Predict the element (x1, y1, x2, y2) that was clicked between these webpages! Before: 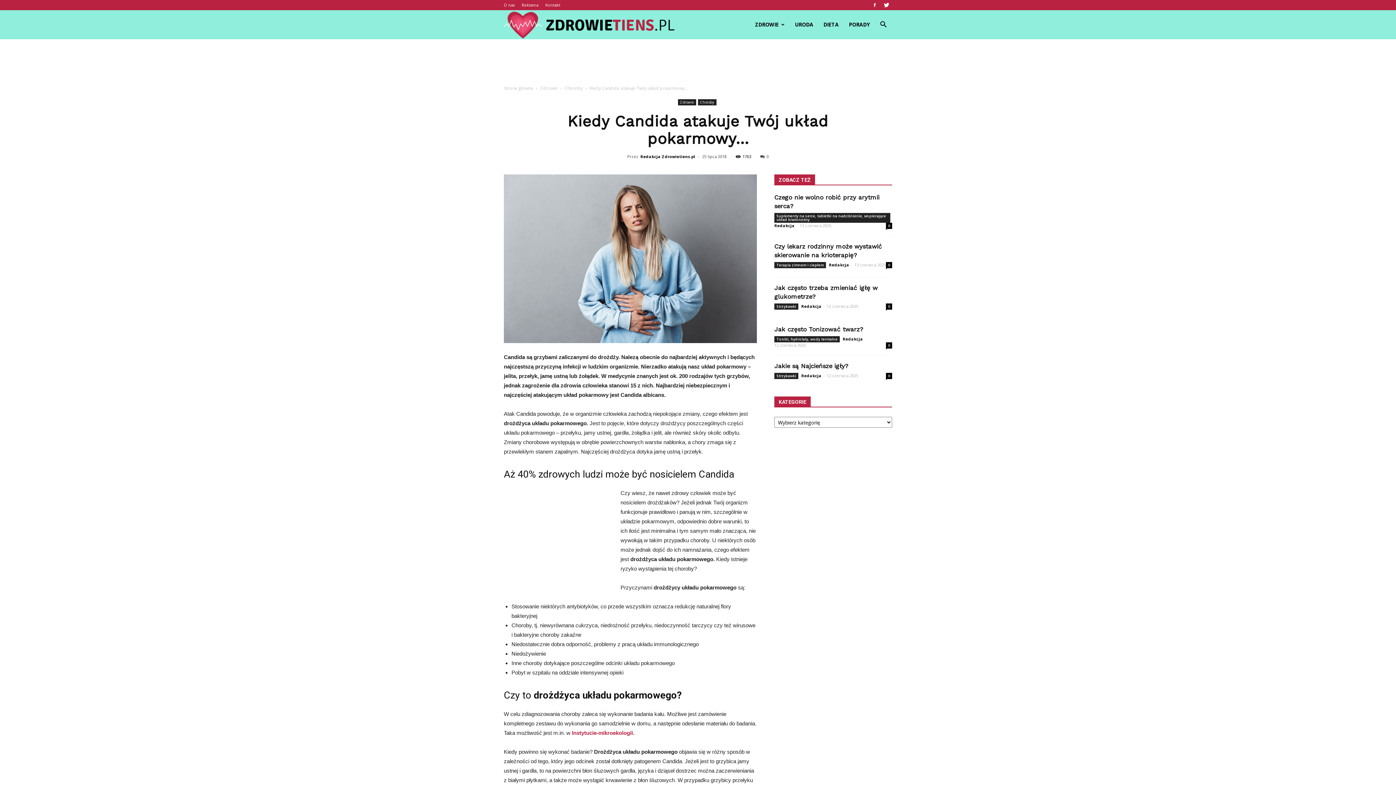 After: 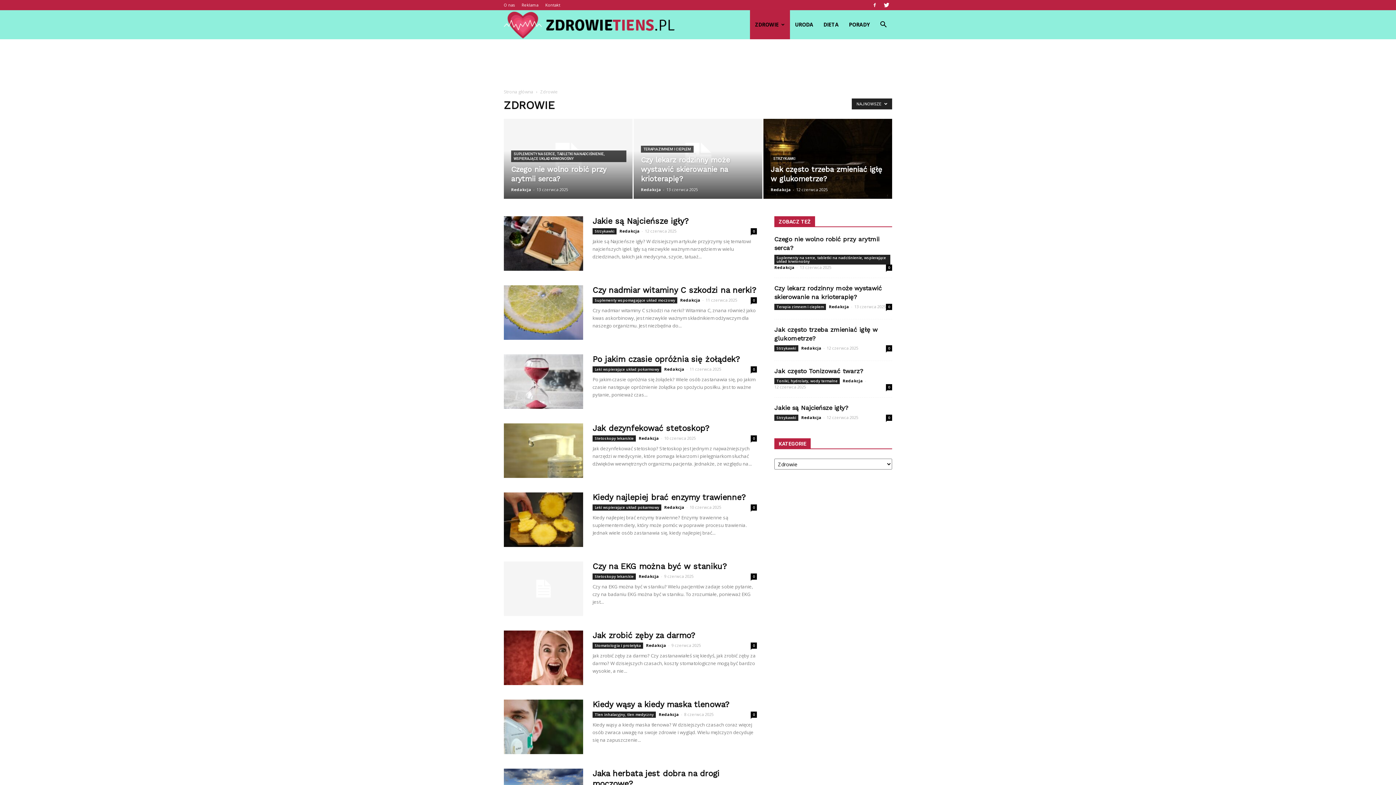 Action: label: Zdrowie  bbox: (540, 85, 558, 91)